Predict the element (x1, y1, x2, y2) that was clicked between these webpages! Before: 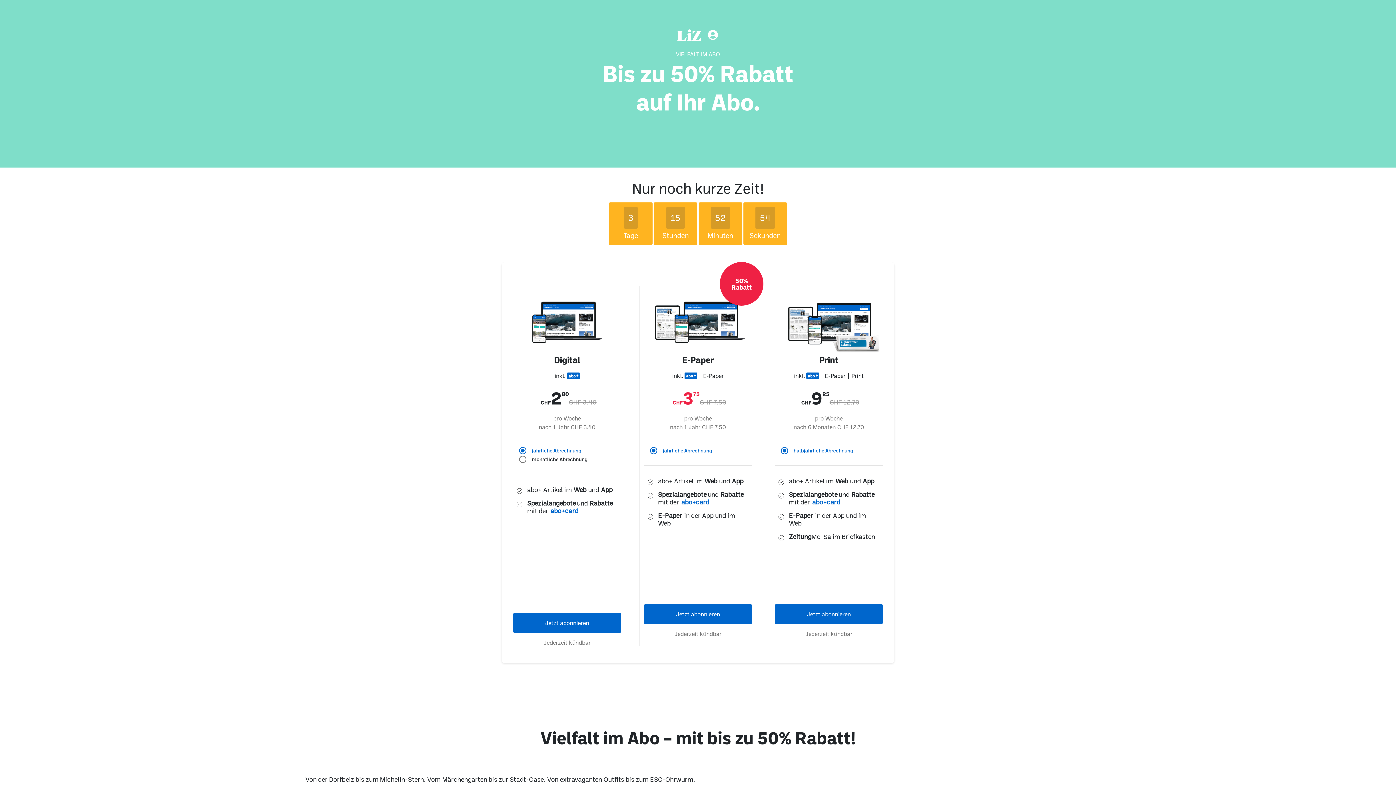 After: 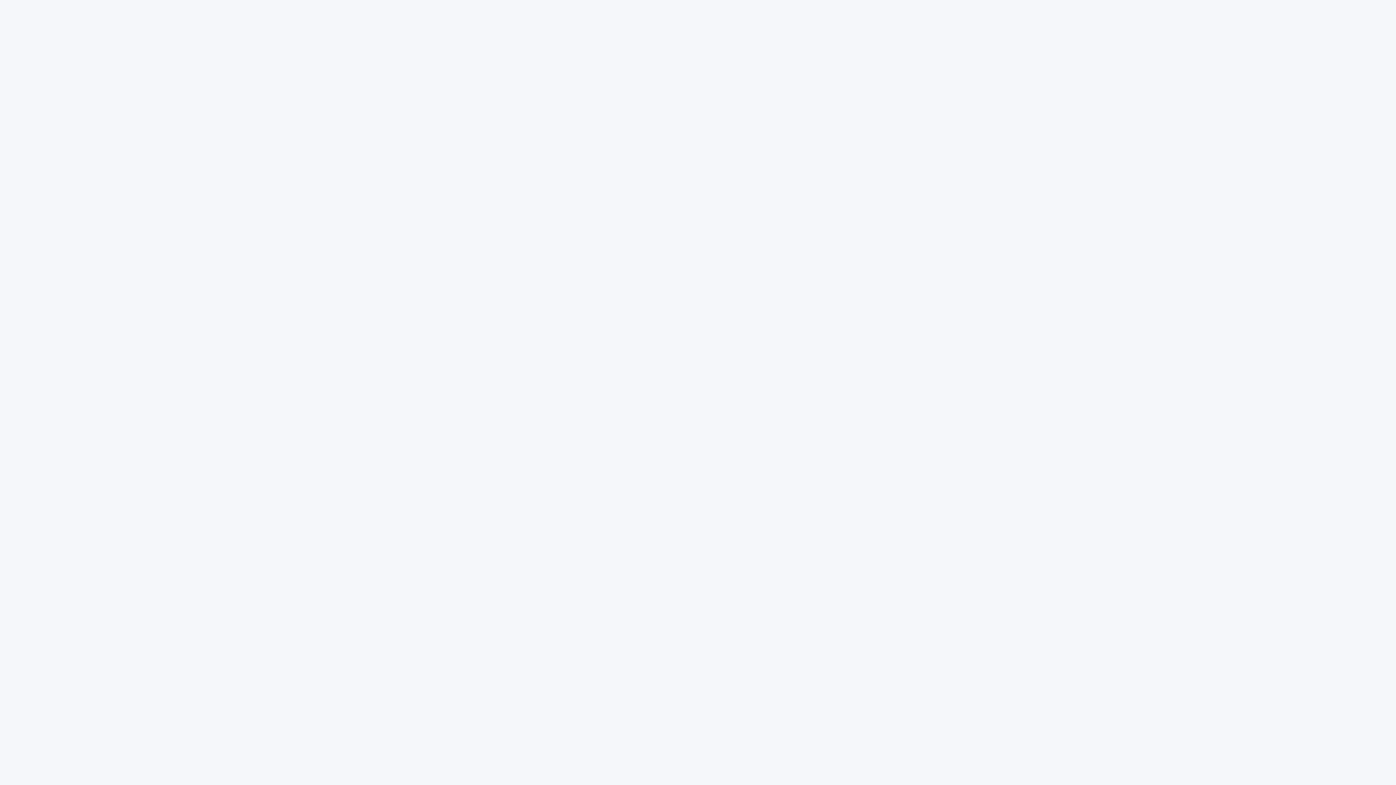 Action: bbox: (695, 29, 706, 40)